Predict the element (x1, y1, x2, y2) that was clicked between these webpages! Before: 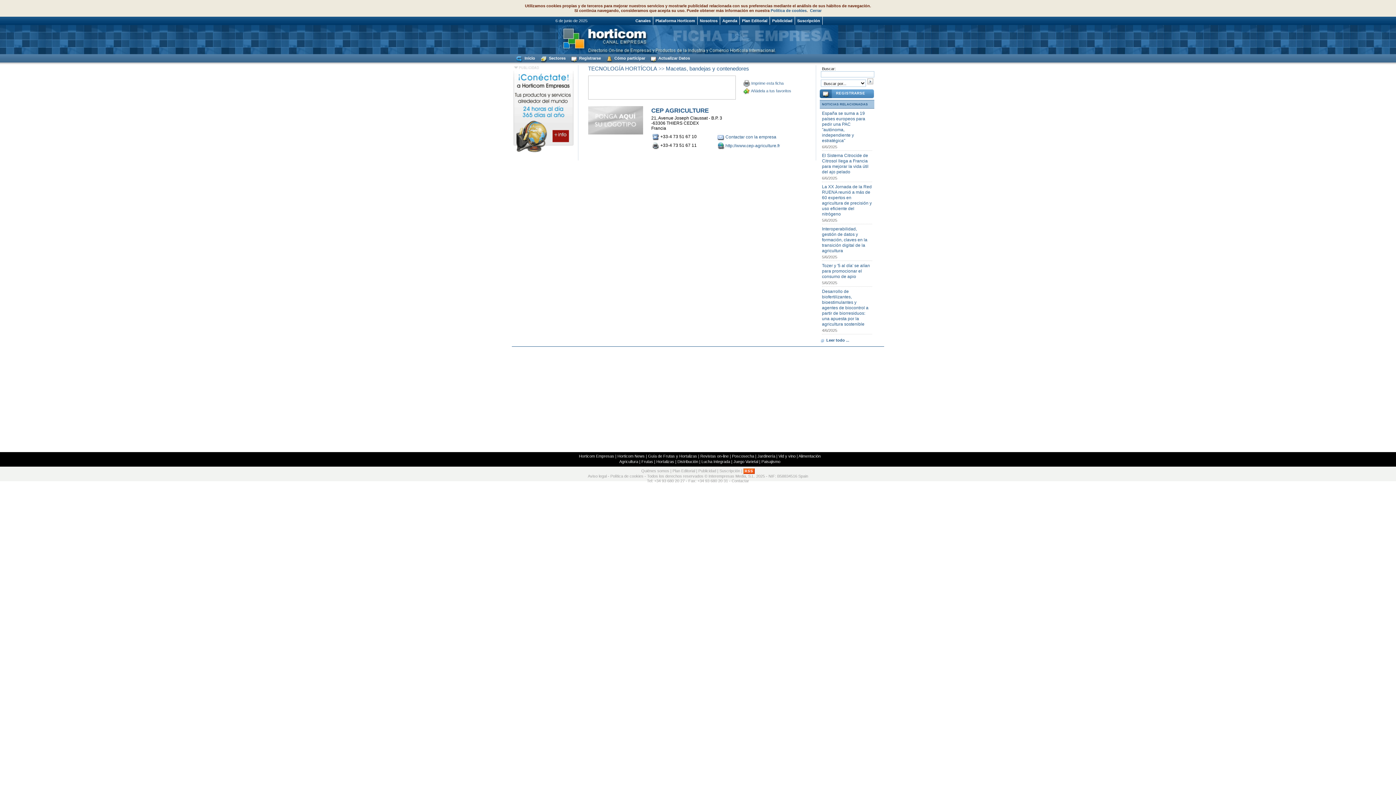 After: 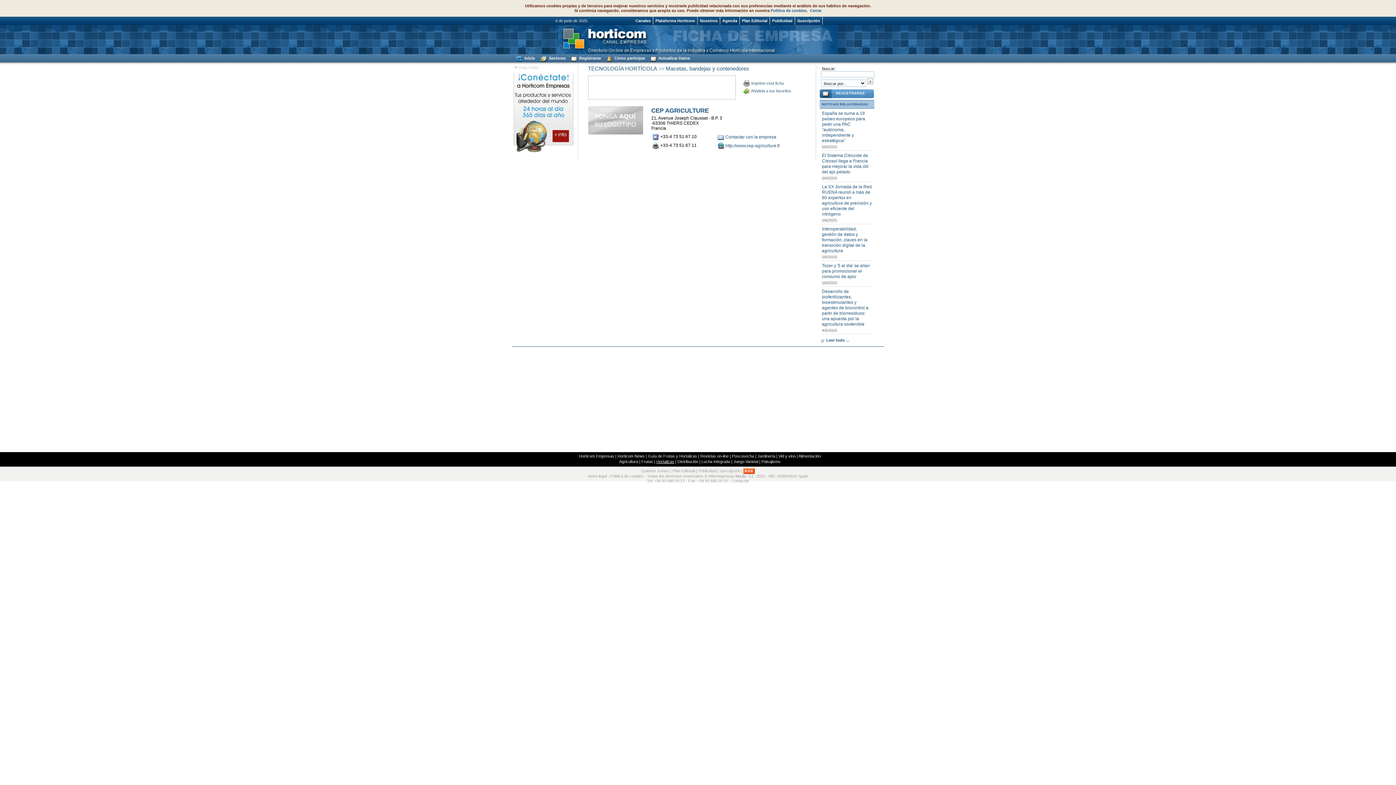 Action: label: Hortalizas bbox: (656, 459, 674, 464)